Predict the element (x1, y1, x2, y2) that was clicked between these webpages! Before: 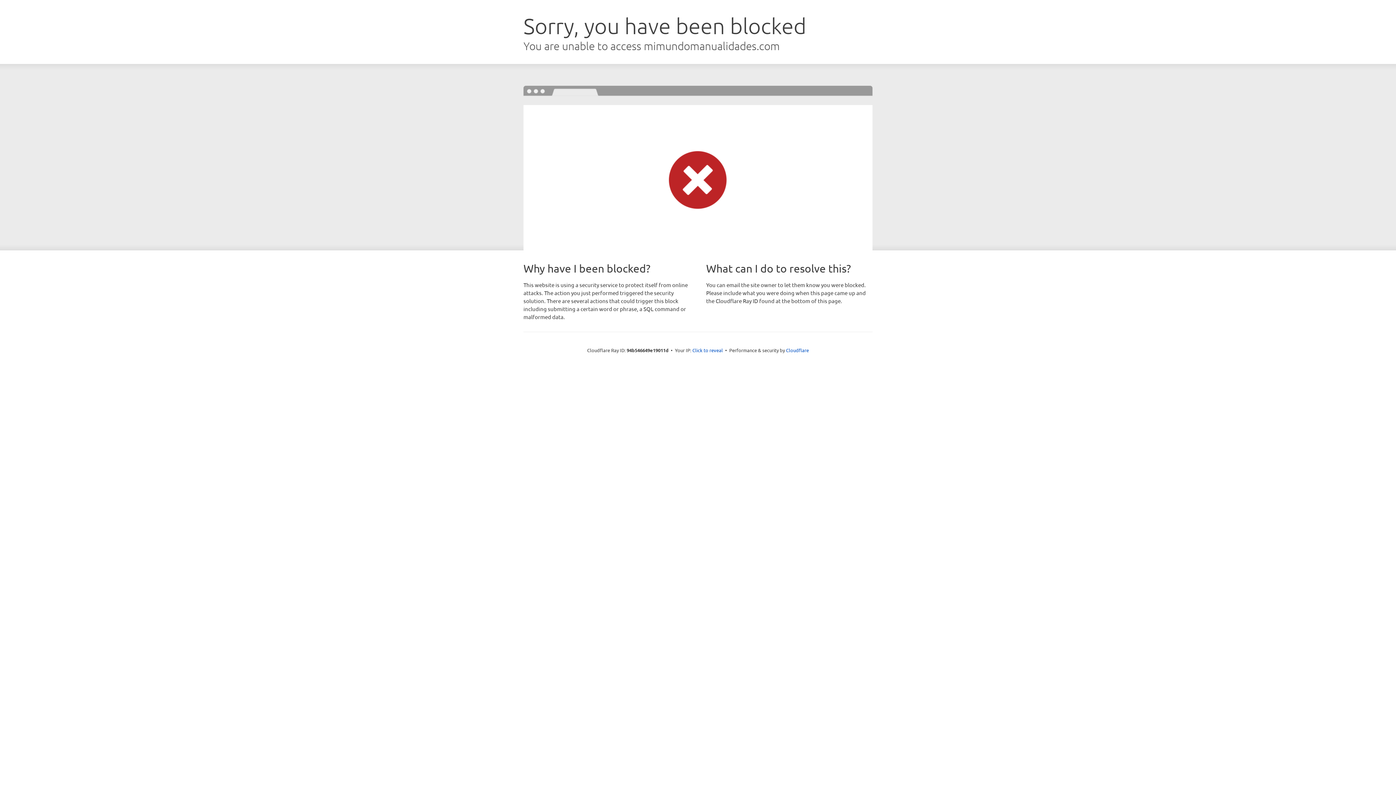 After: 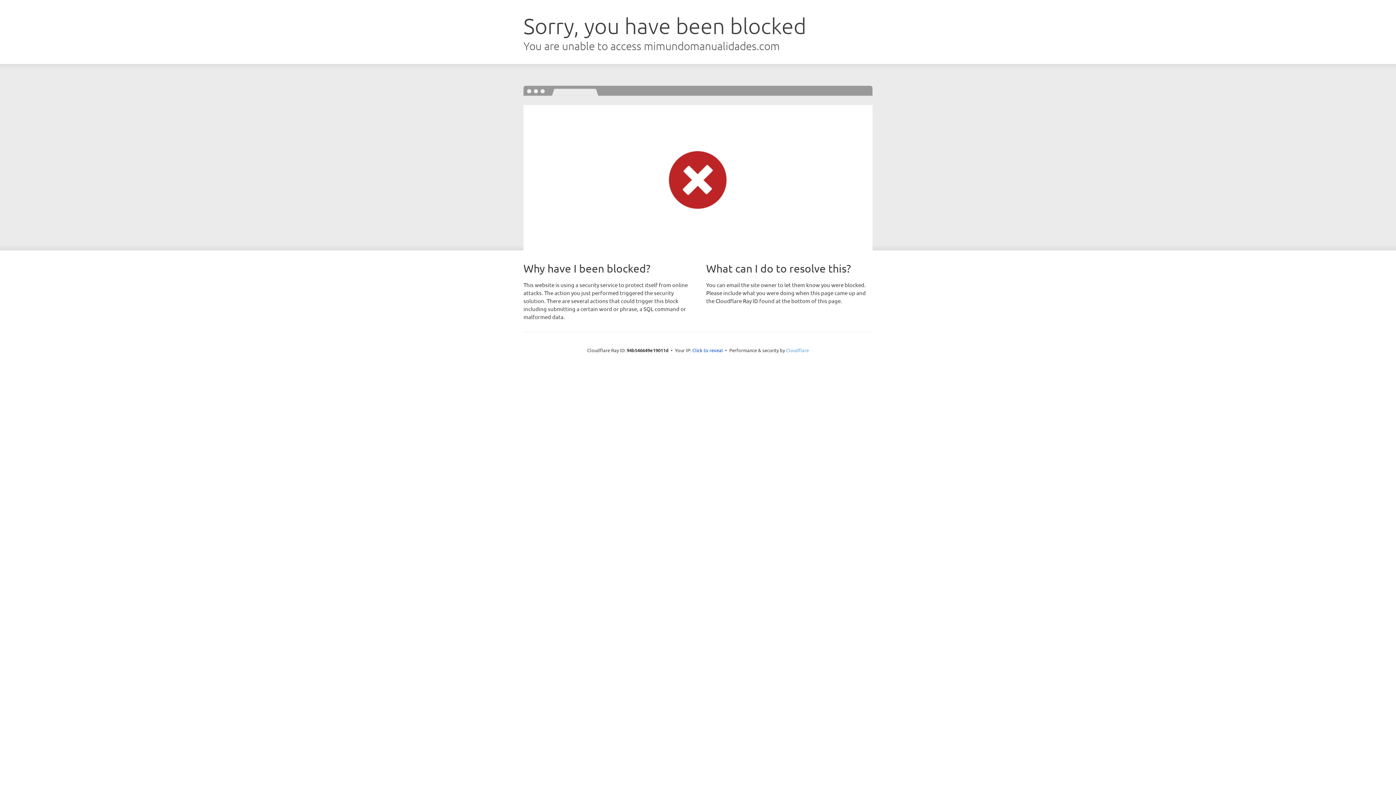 Action: bbox: (786, 347, 809, 353) label: Cloudflare